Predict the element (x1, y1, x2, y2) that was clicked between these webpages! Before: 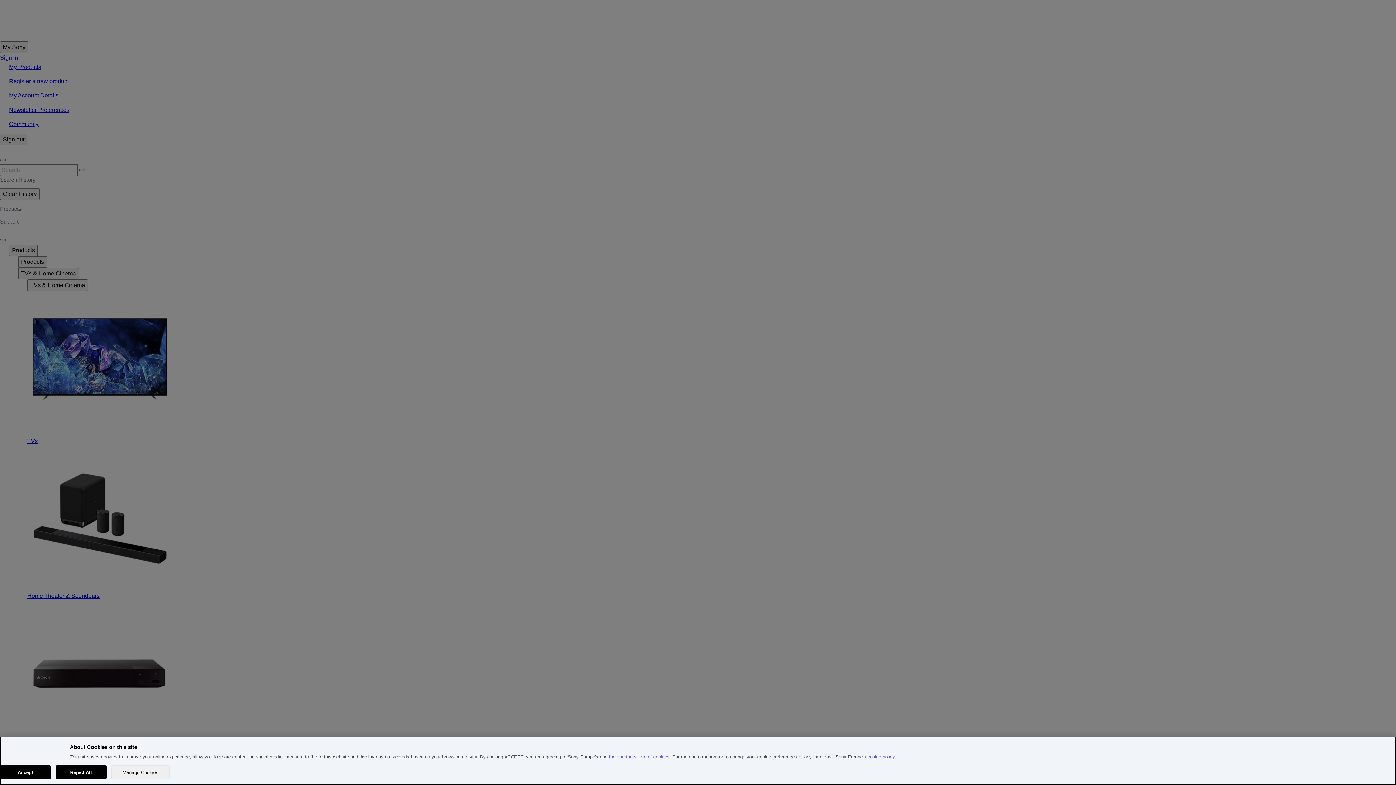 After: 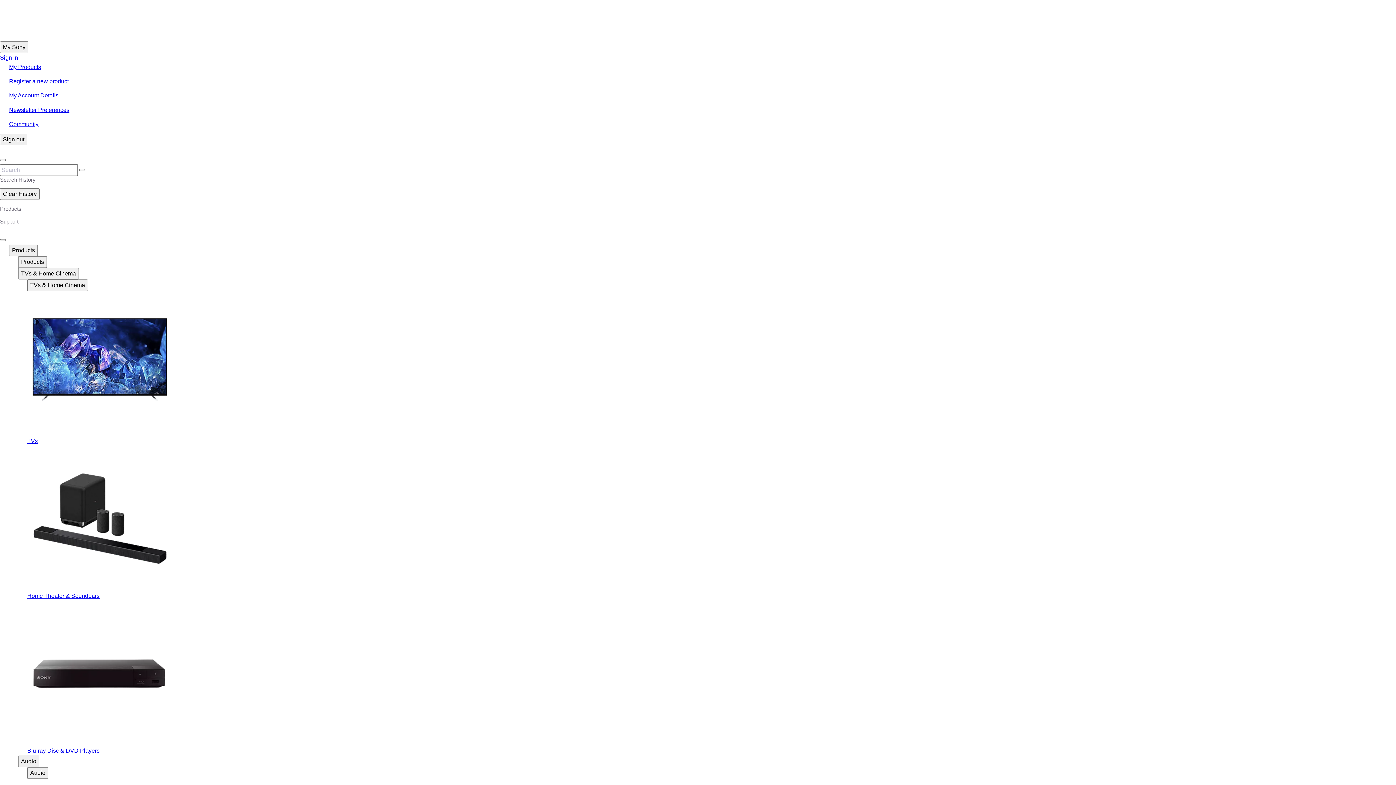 Action: label: Reject All bbox: (55, 765, 106, 779)